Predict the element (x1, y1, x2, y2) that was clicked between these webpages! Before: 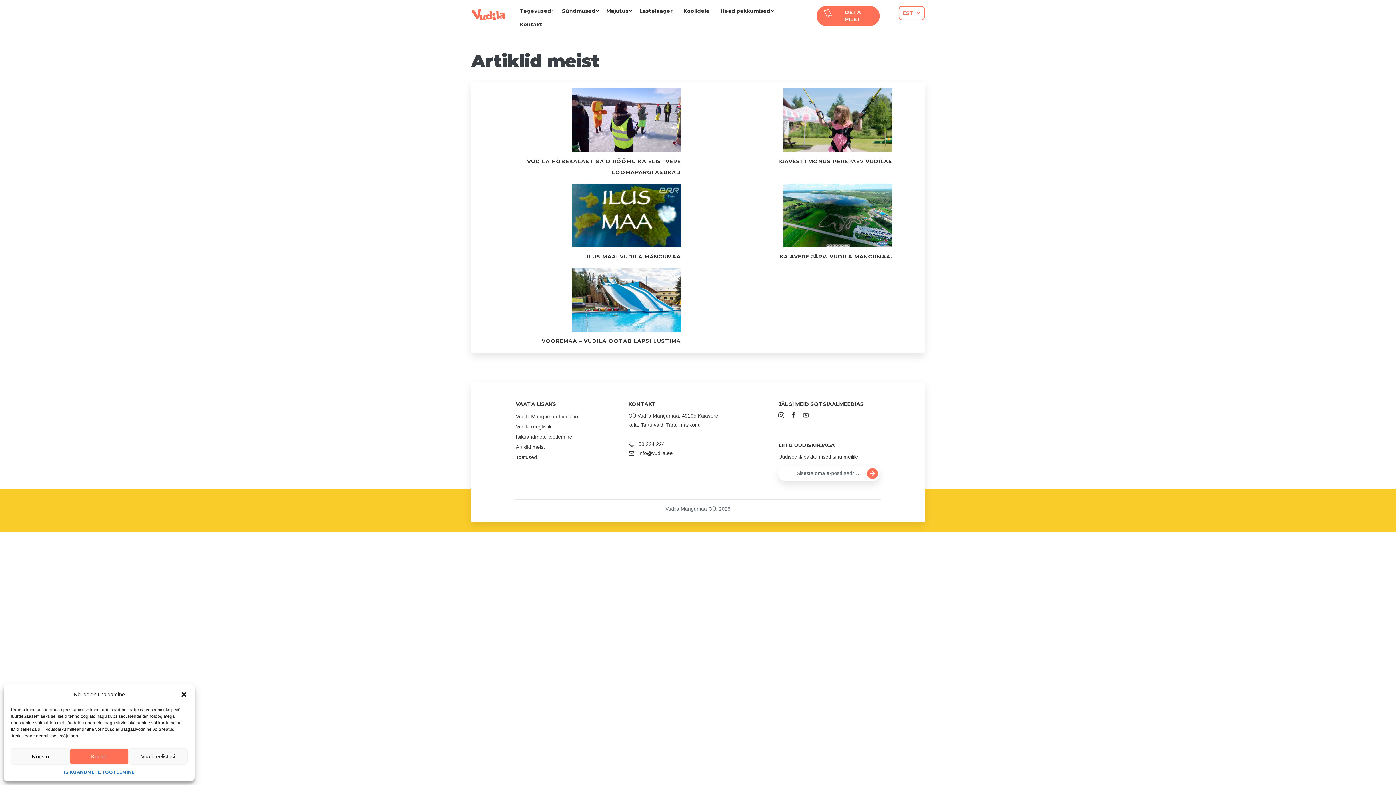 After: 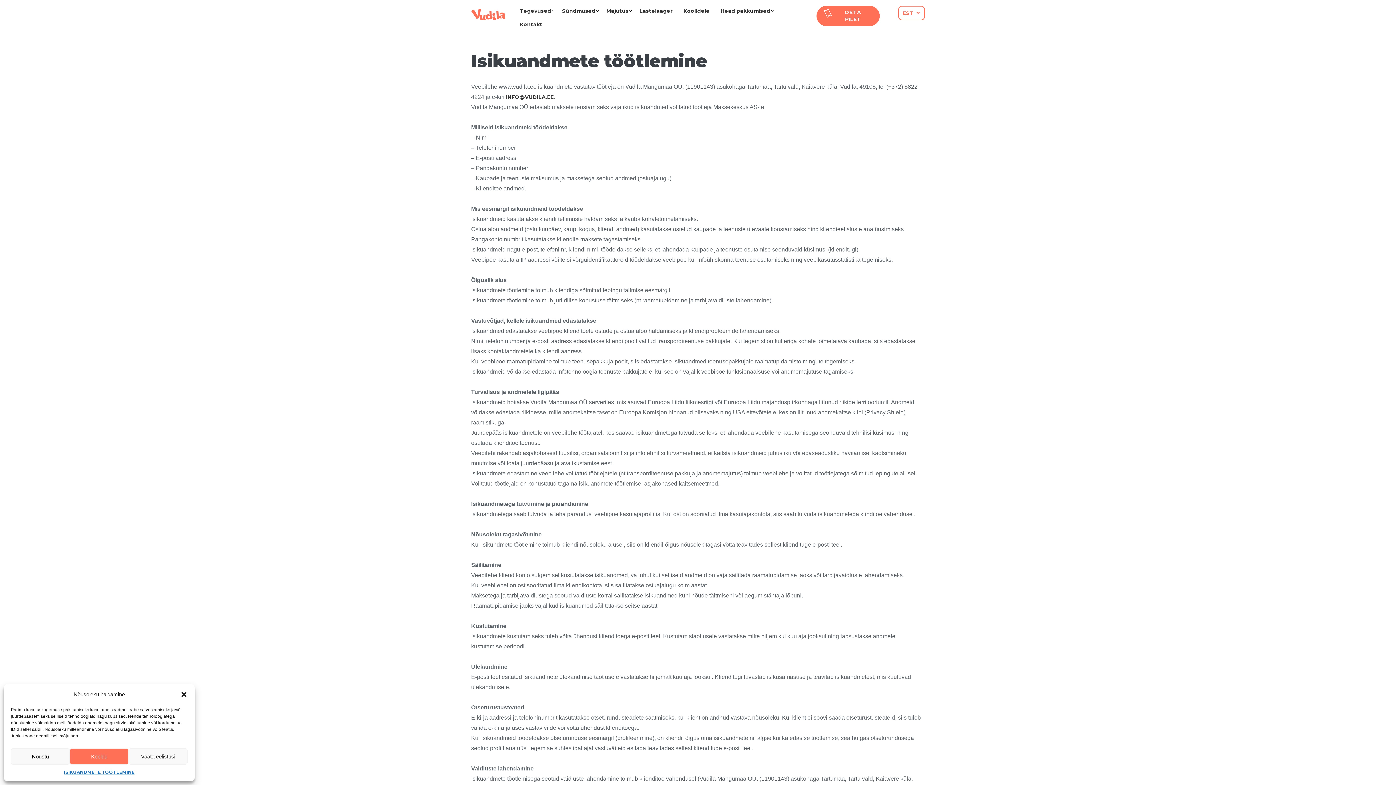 Action: bbox: (63, 768, 134, 776) label: ISIKUANDMETE TÖÖTLEMINE